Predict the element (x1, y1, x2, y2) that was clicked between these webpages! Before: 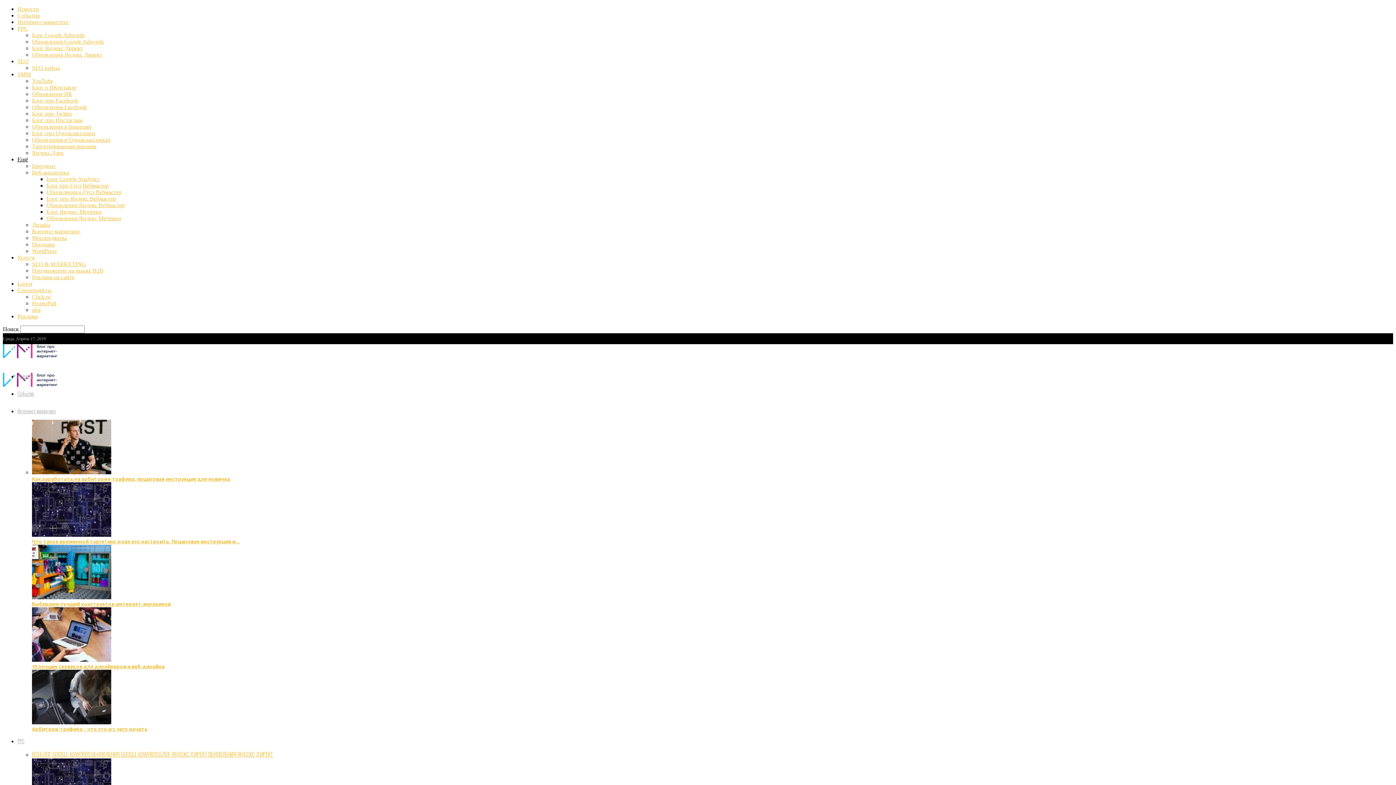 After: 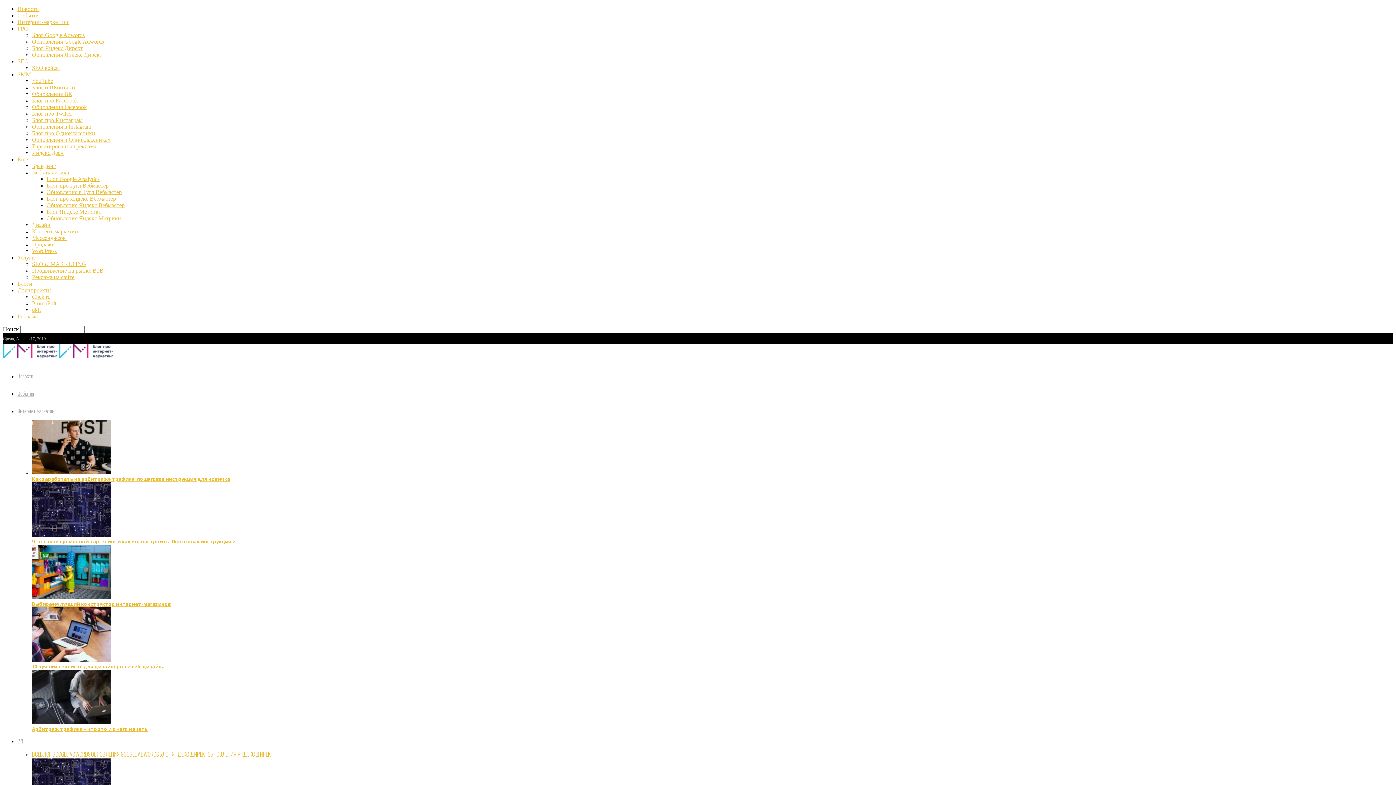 Action: label: Выбираем лучший конструктор интернет-магазинов bbox: (32, 601, 170, 607)